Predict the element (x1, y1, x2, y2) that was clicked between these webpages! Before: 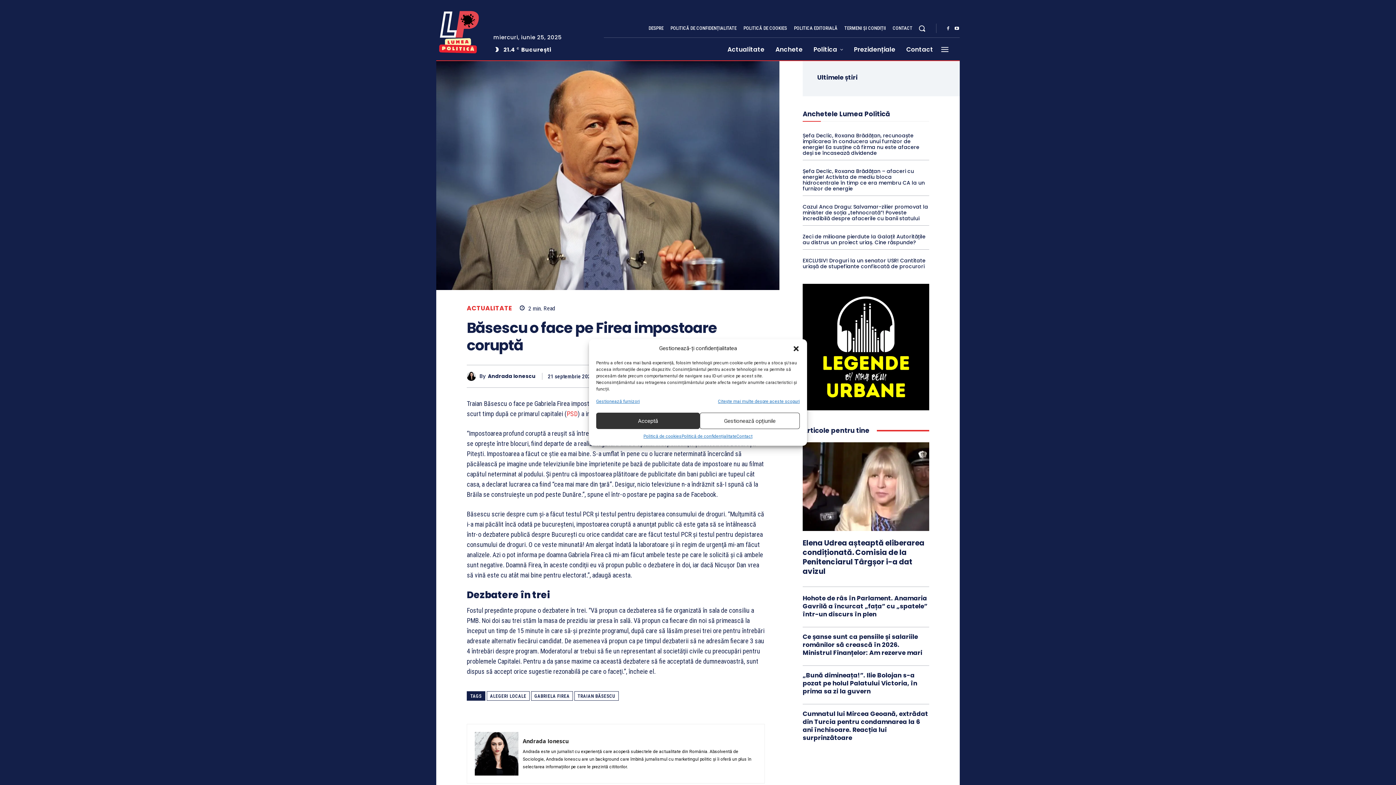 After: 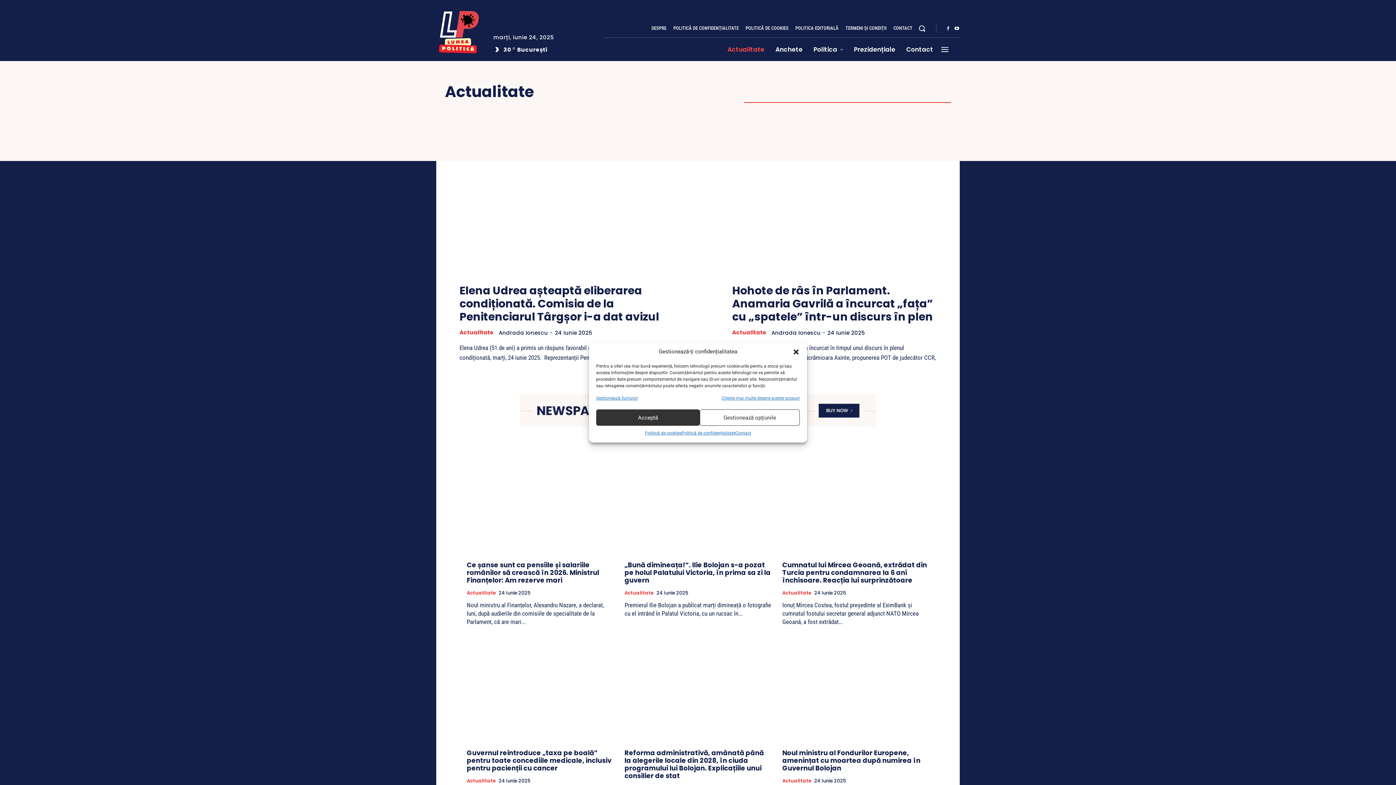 Action: bbox: (722, 37, 770, 61) label: Actualitate